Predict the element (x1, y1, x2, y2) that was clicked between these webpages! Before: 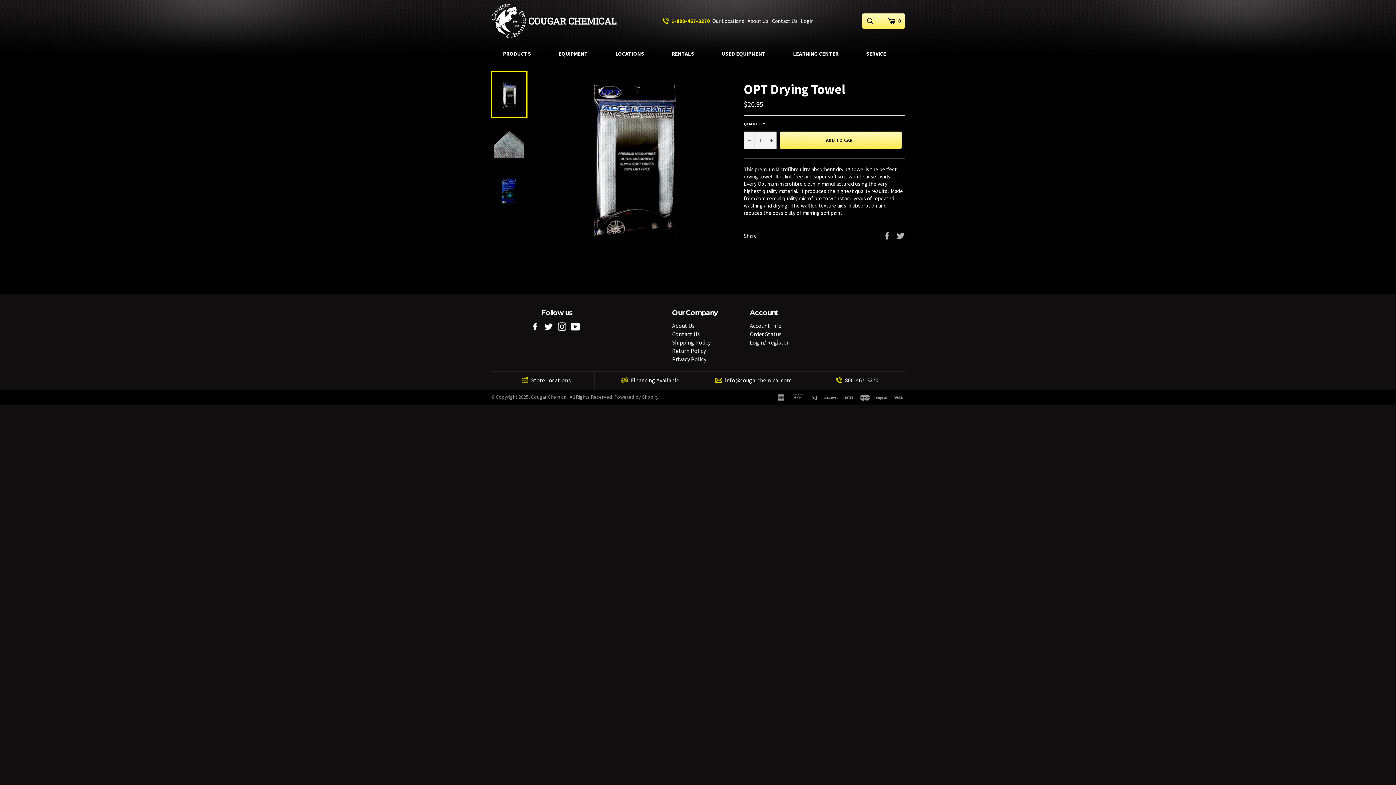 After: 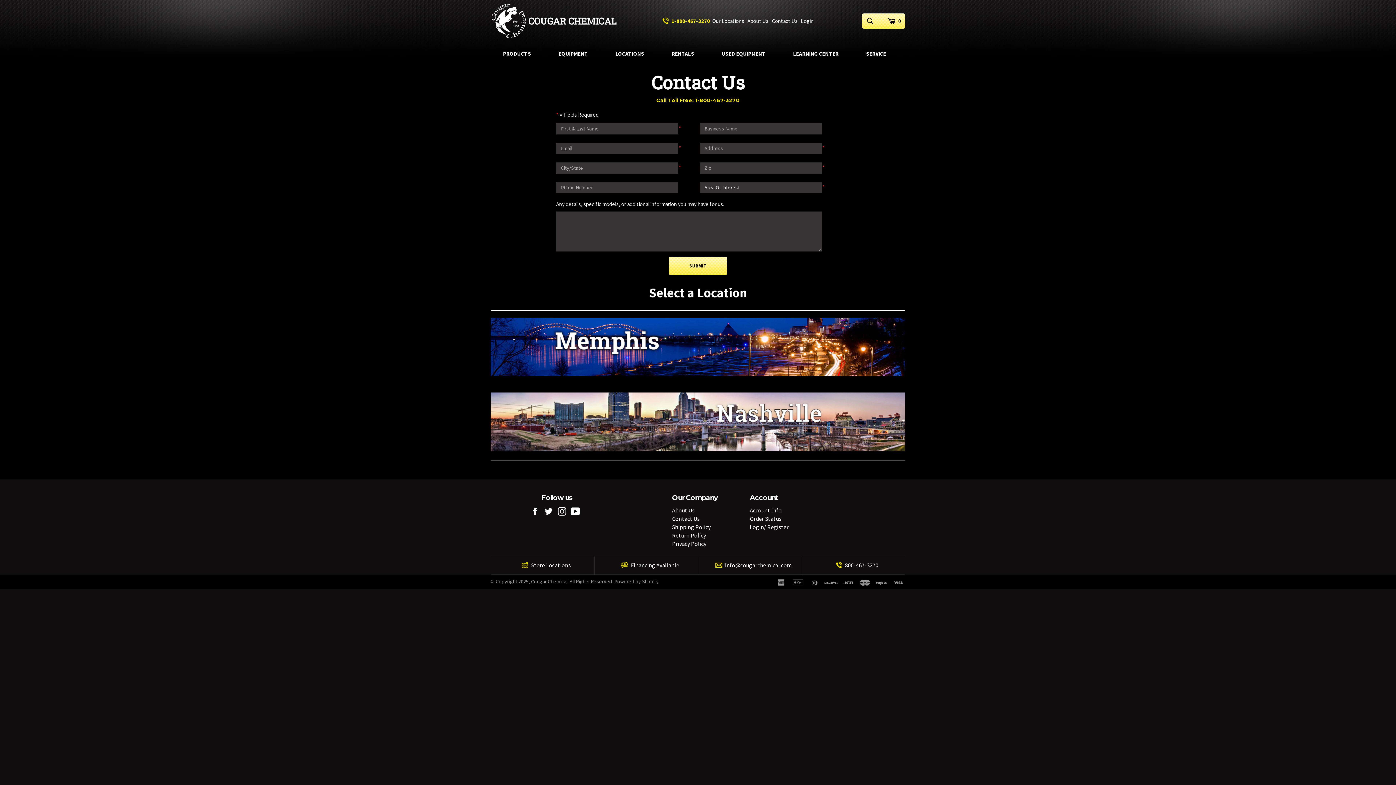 Action: bbox: (672, 330, 699, 337) label: Contact Us